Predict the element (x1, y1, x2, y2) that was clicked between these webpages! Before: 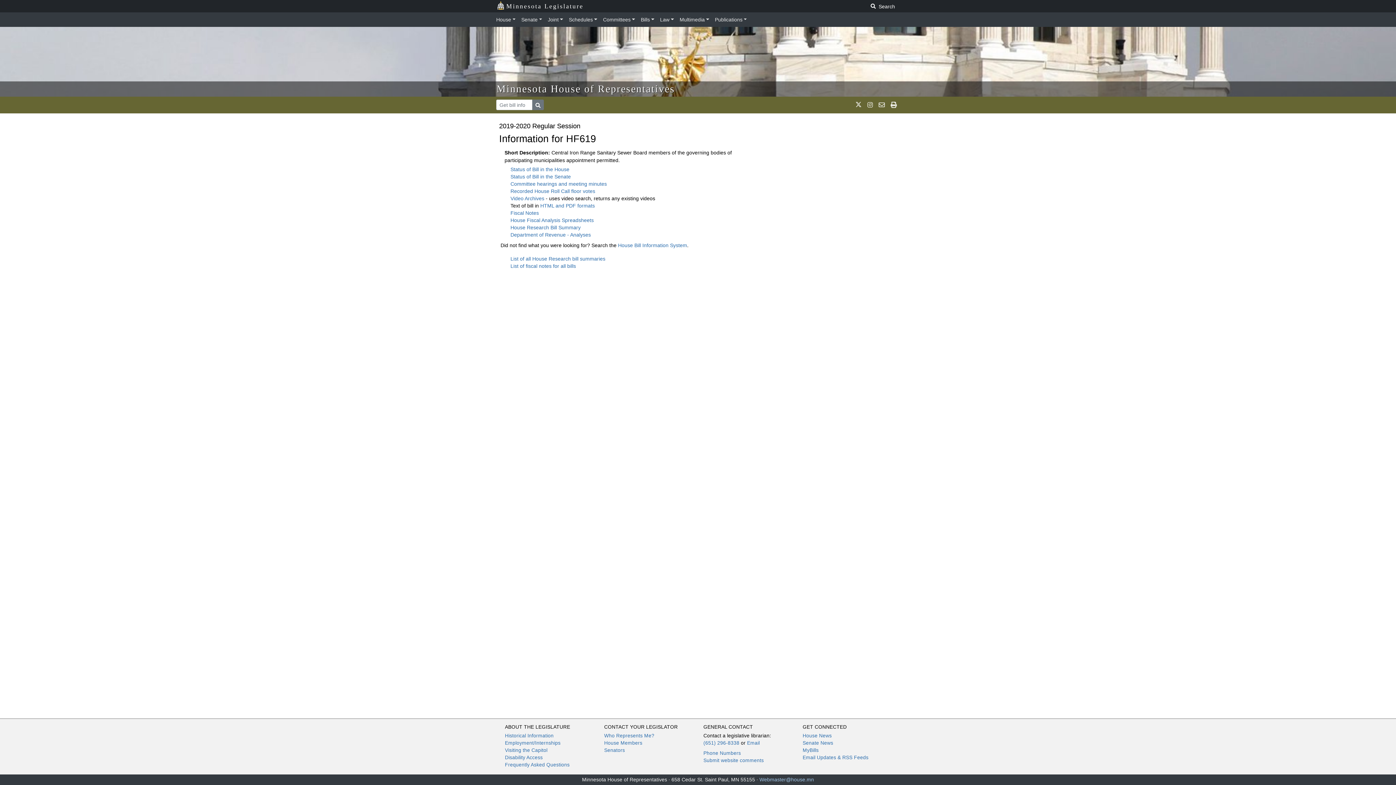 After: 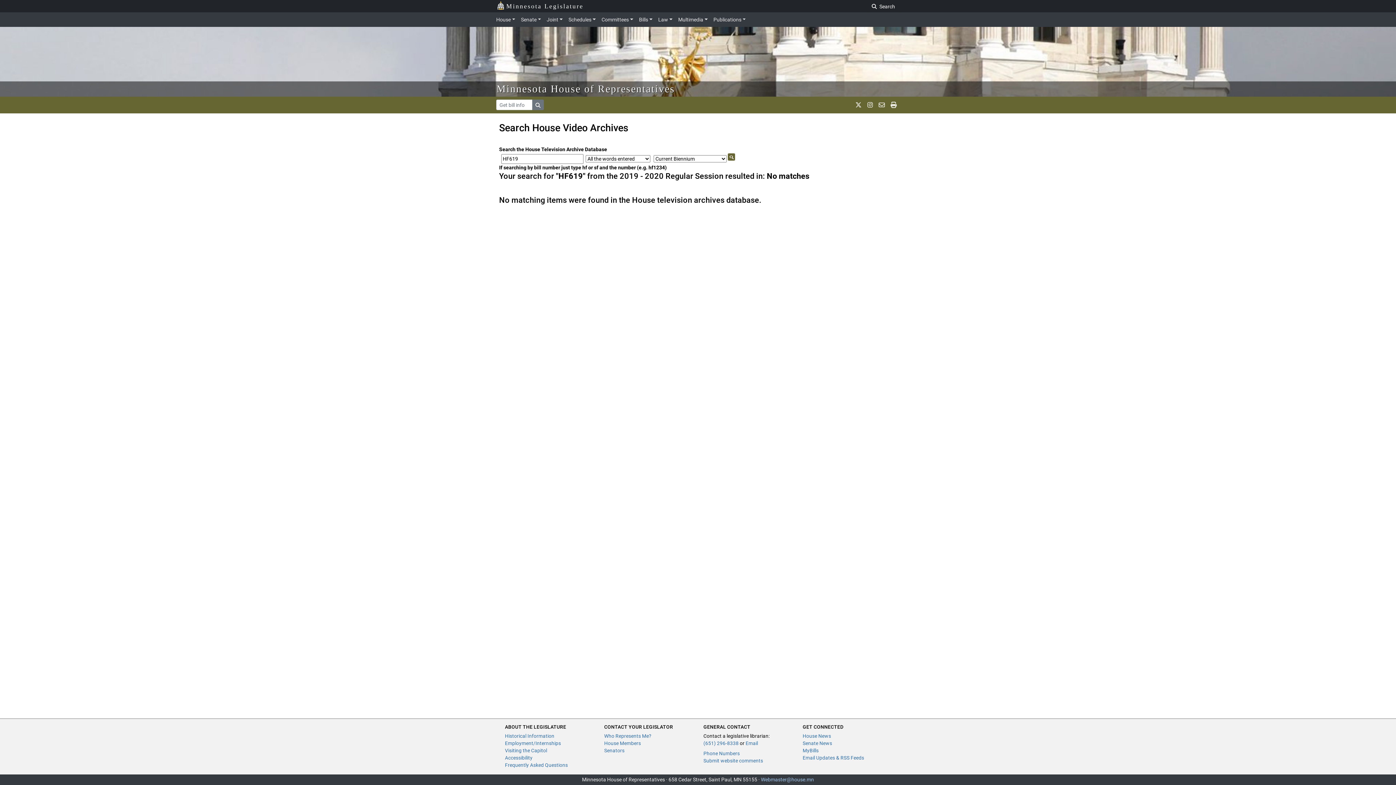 Action: bbox: (510, 195, 545, 201) label: Video Archives 